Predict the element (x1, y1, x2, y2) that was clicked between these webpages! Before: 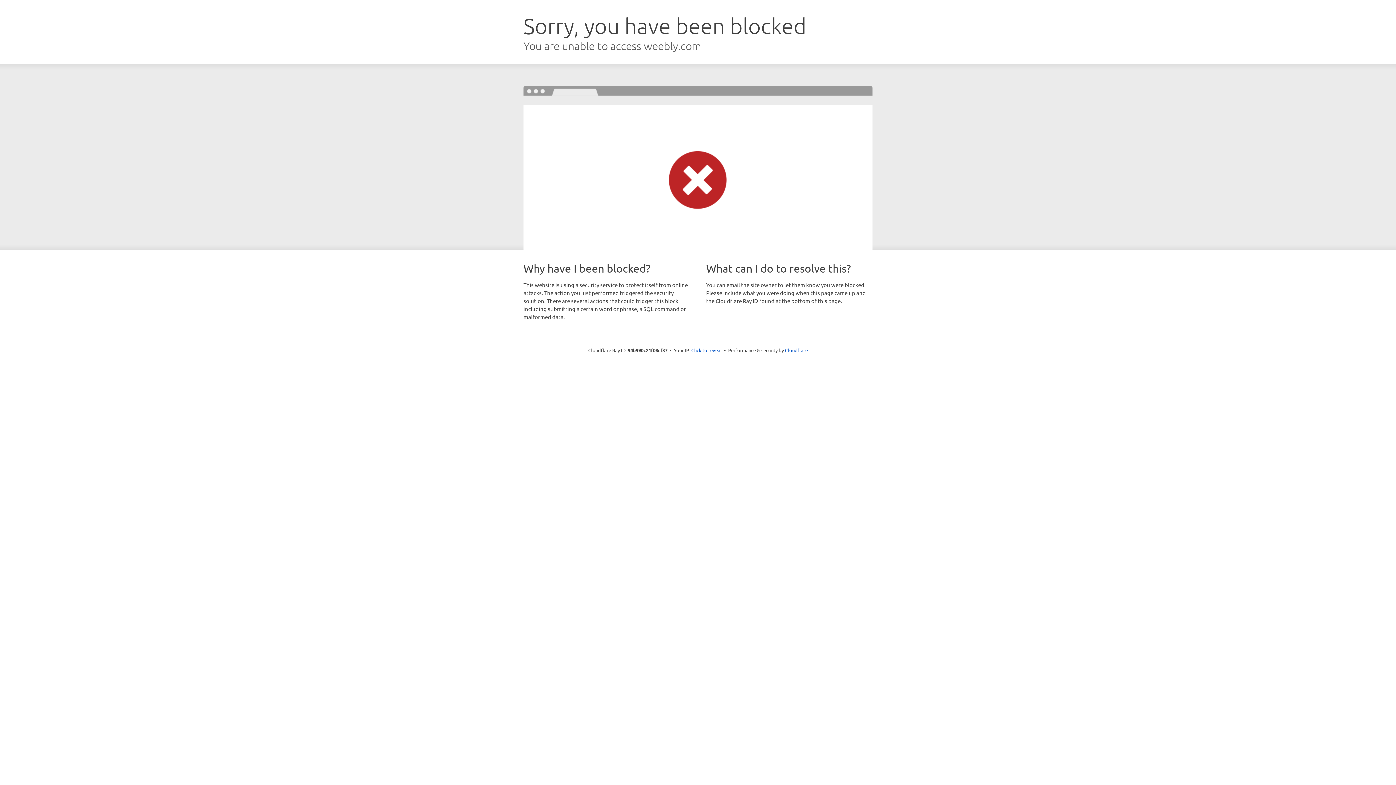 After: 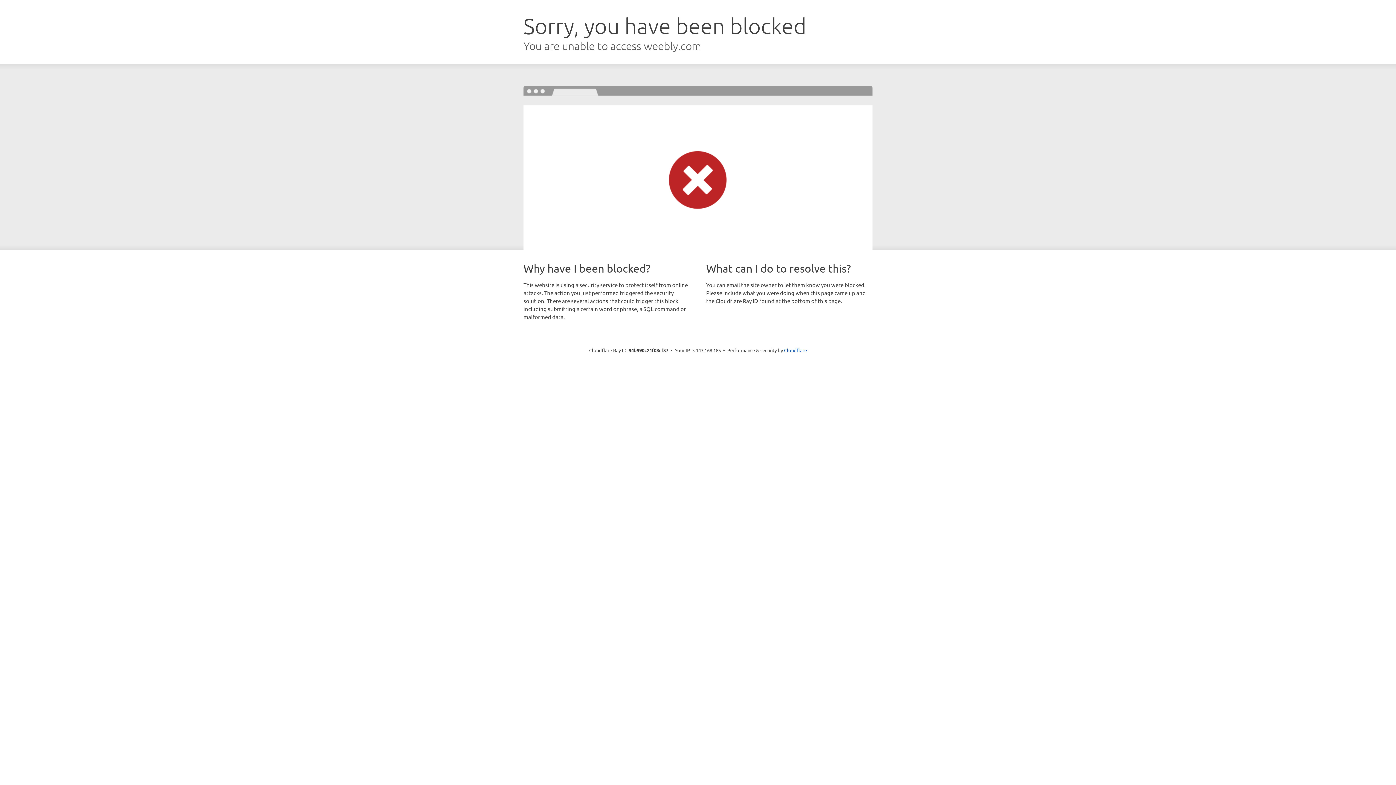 Action: label: Click to reveal bbox: (691, 346, 722, 353)